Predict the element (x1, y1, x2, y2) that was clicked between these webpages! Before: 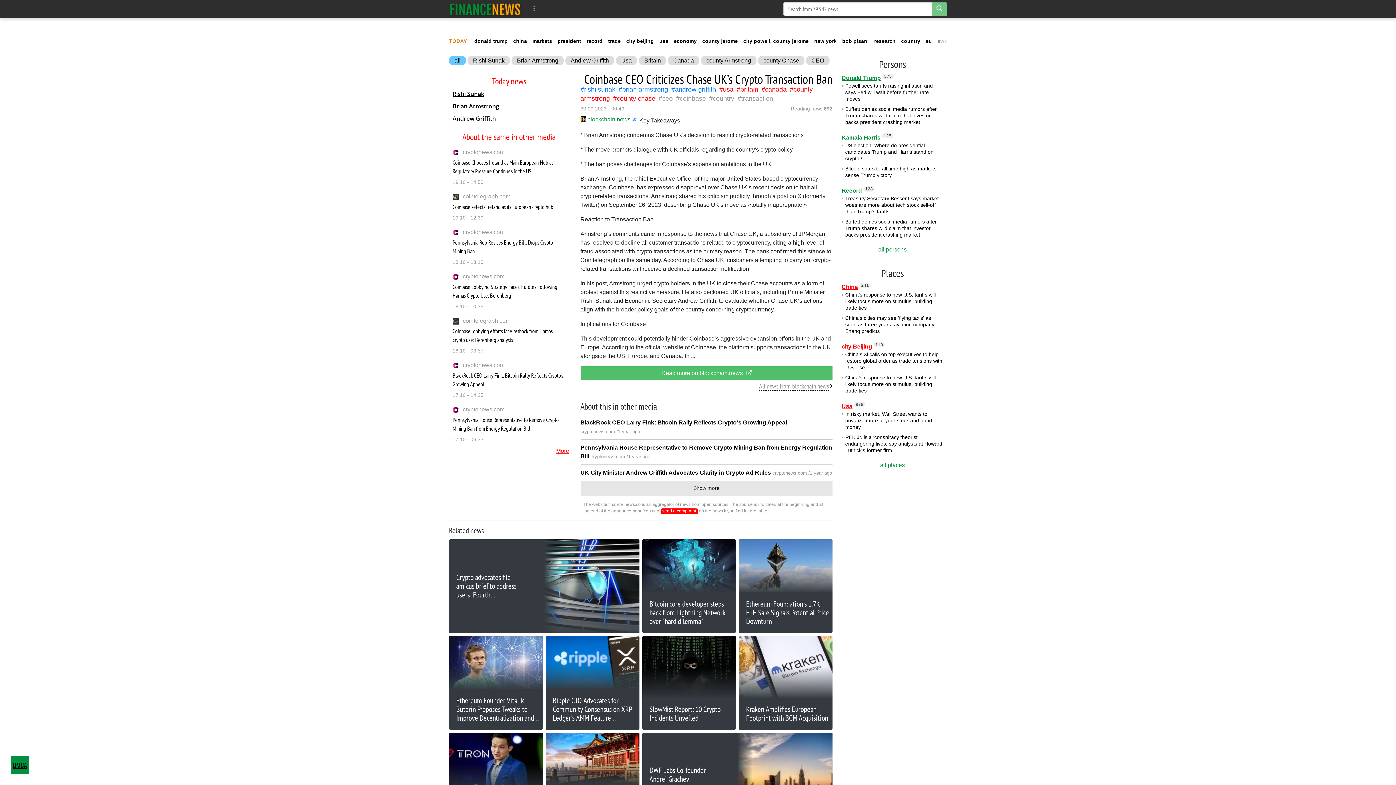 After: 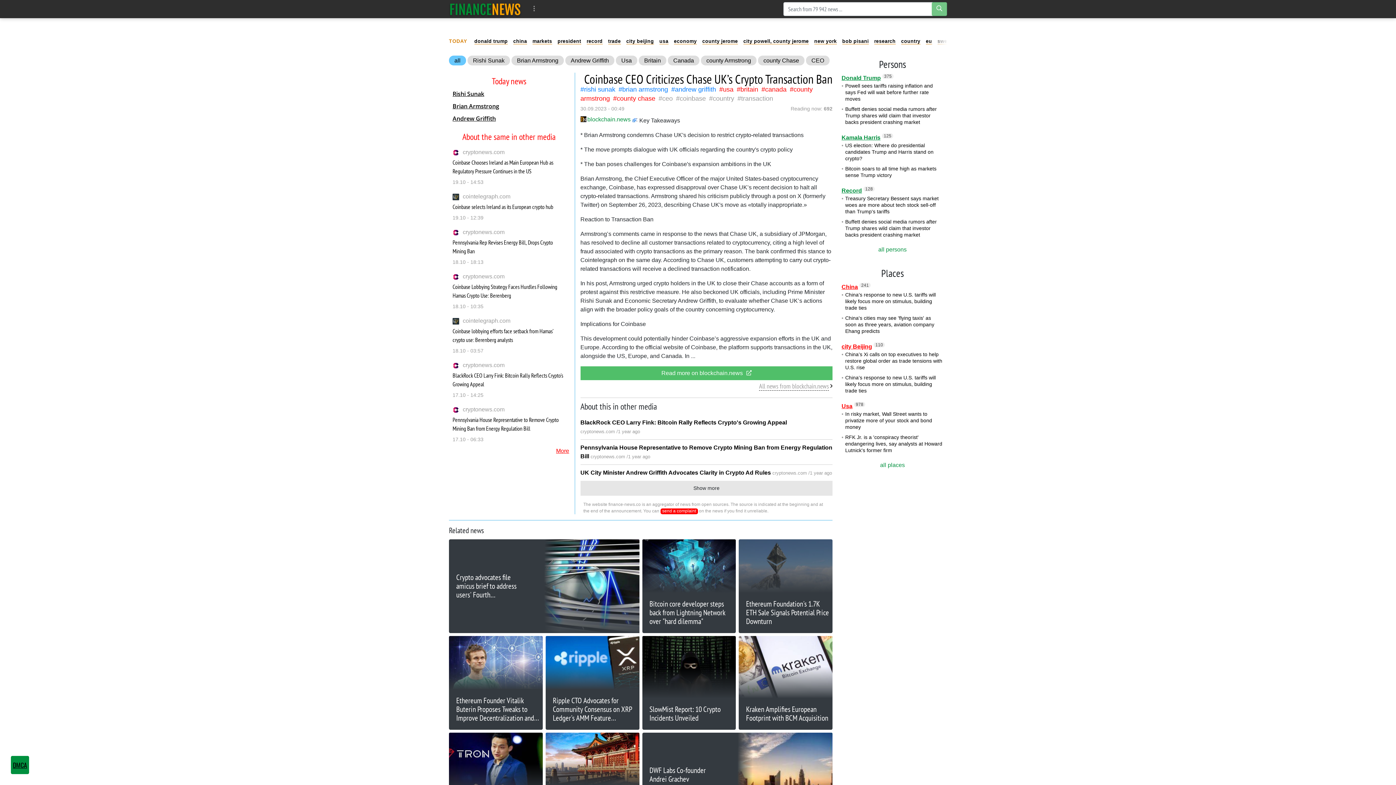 Action: bbox: (739, 539, 832, 633) label: Ethereum Foundation's 1.7K ETH Sale Signals Potential Price Downturn